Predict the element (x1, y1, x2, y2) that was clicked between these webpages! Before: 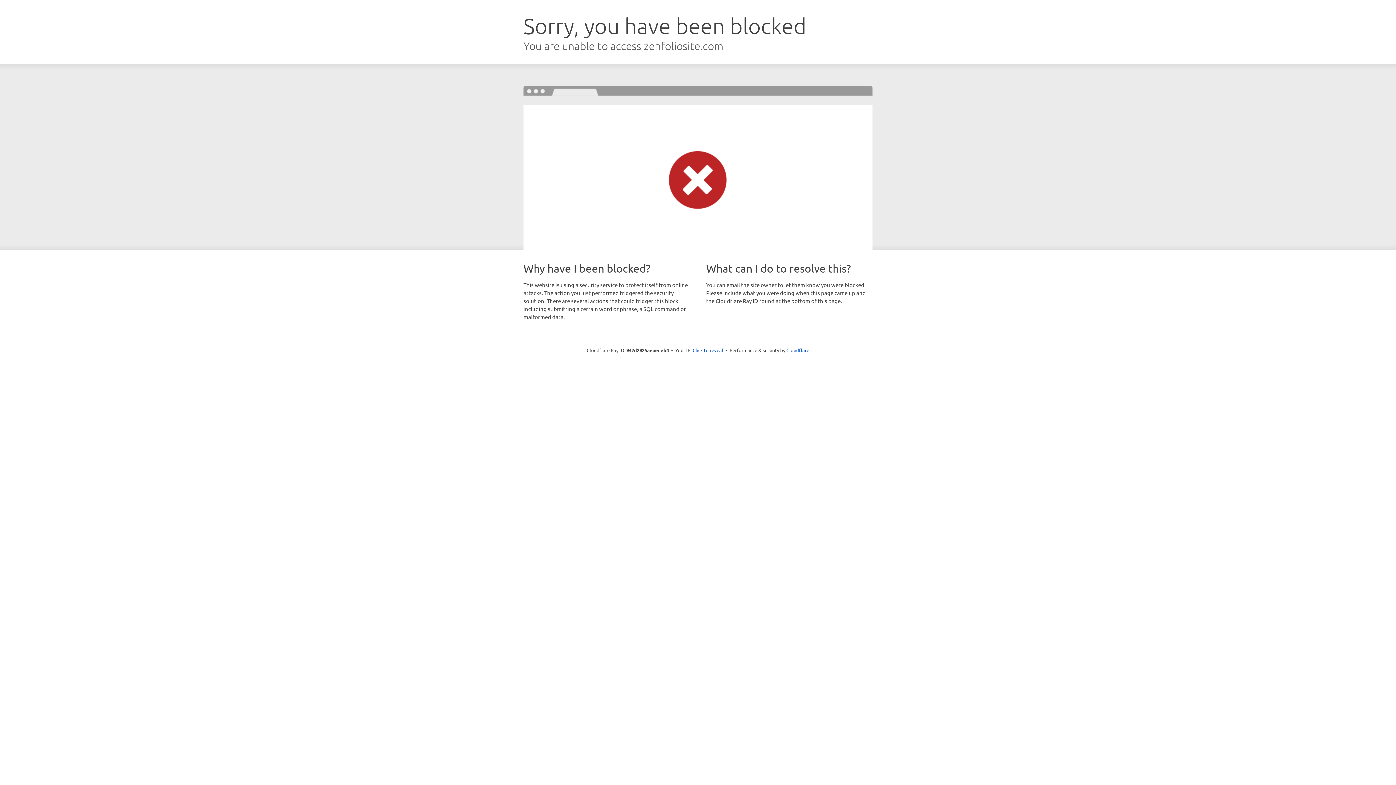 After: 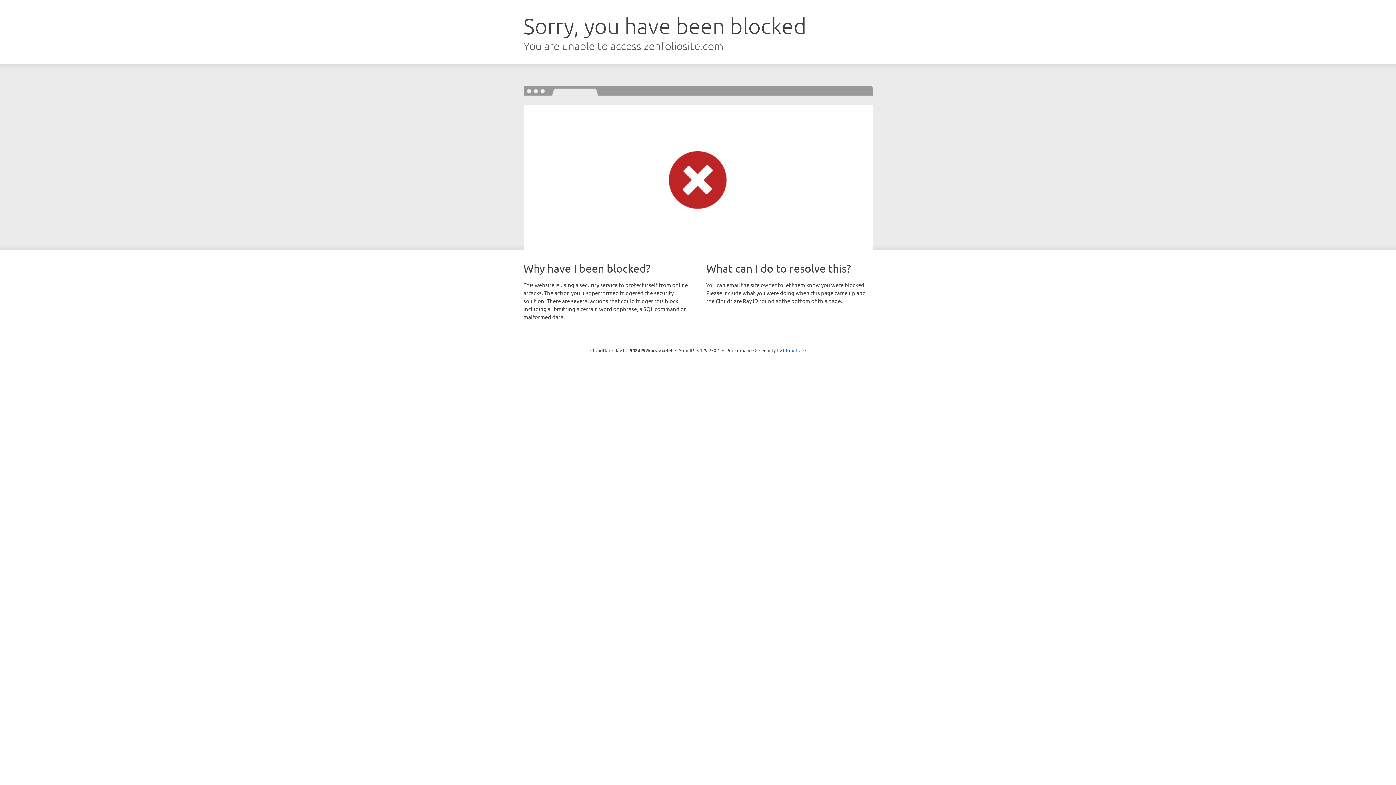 Action: bbox: (692, 346, 723, 353) label: Click to reveal